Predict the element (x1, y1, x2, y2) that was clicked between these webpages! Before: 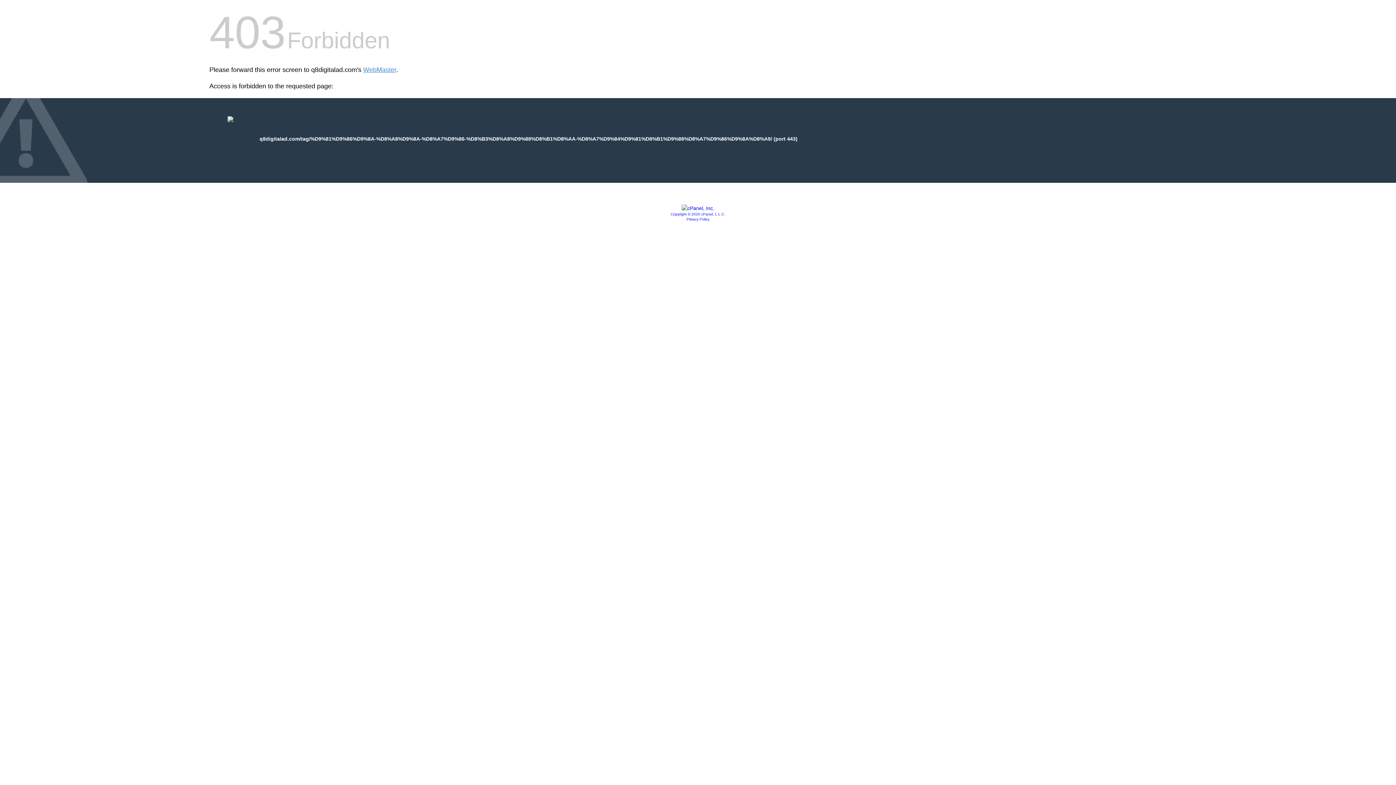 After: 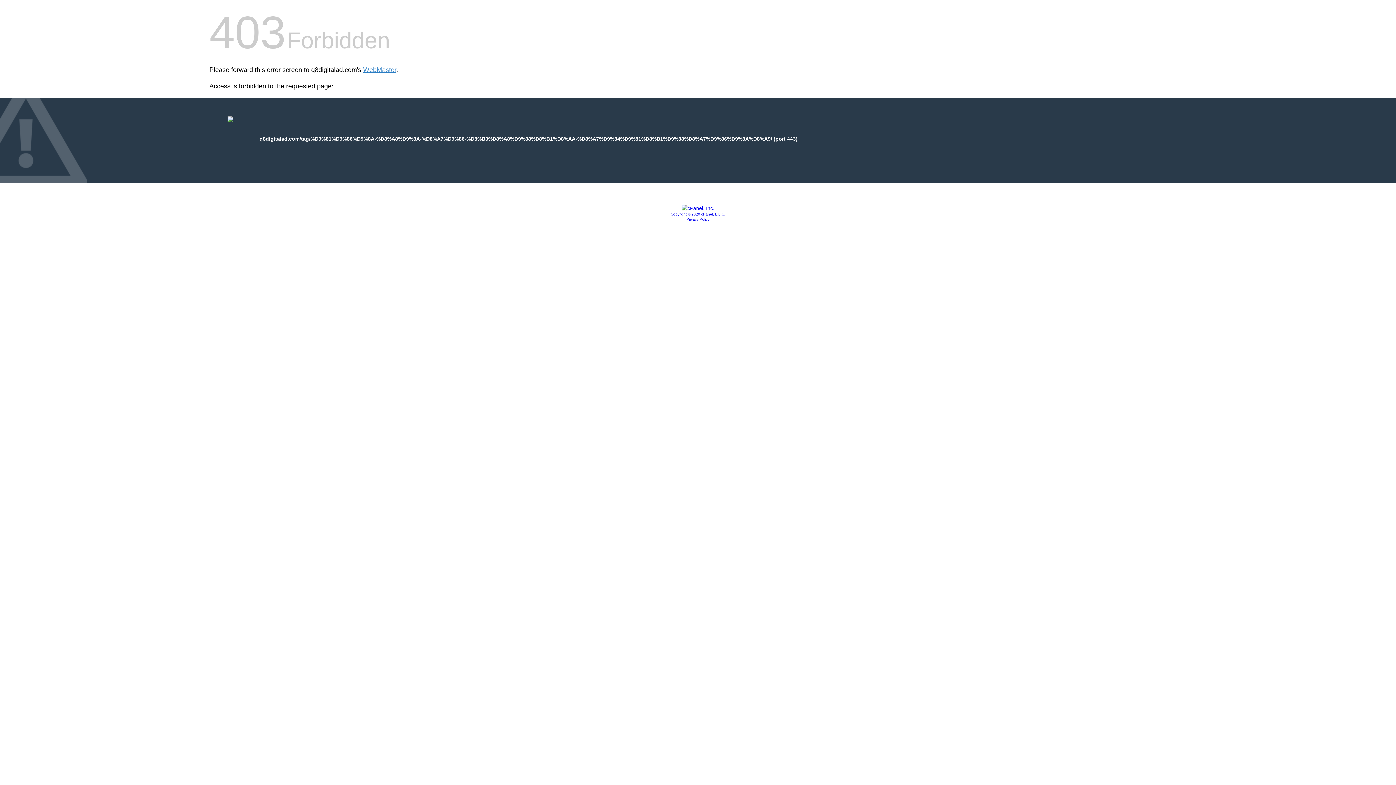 Action: label: Copyright © 2020 cPanel, L.L.C. bbox: (670, 212, 725, 216)